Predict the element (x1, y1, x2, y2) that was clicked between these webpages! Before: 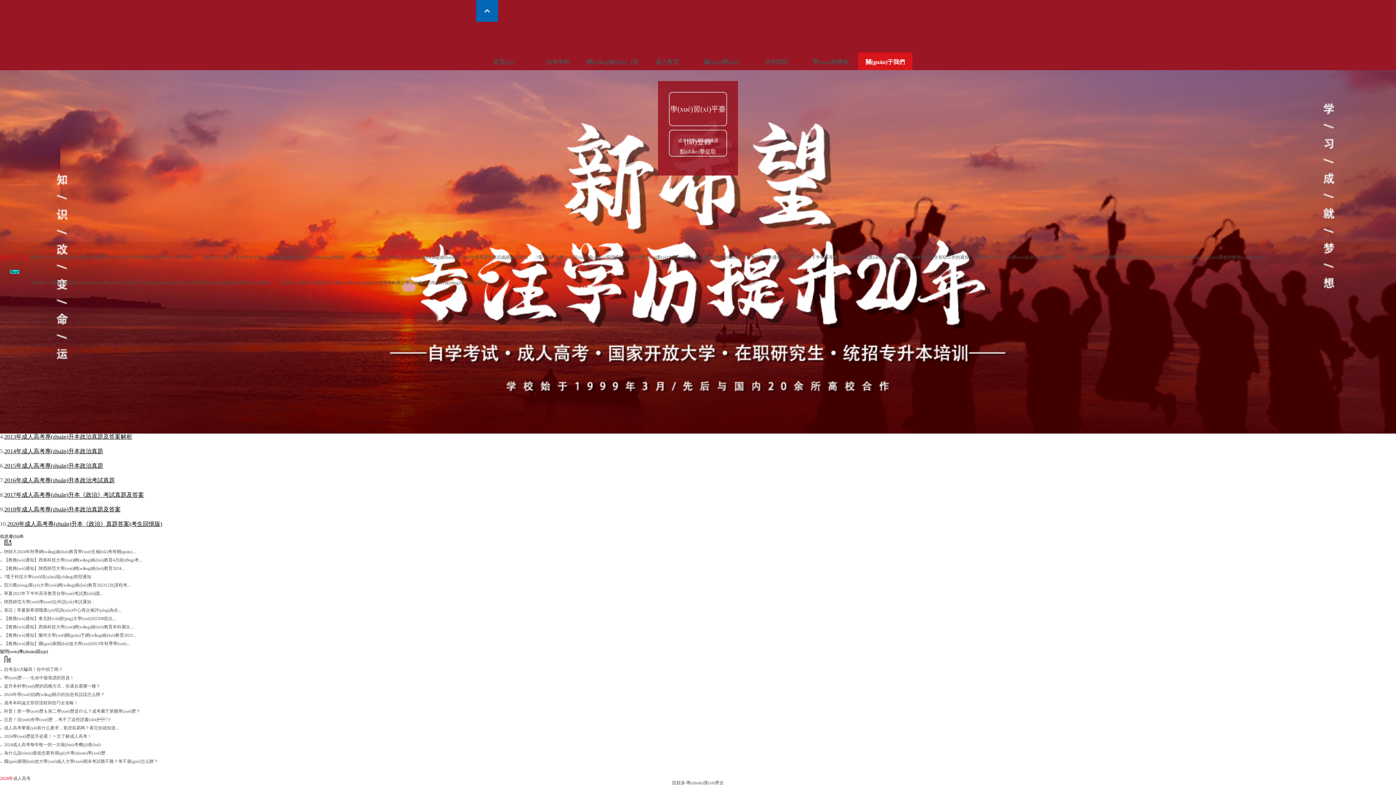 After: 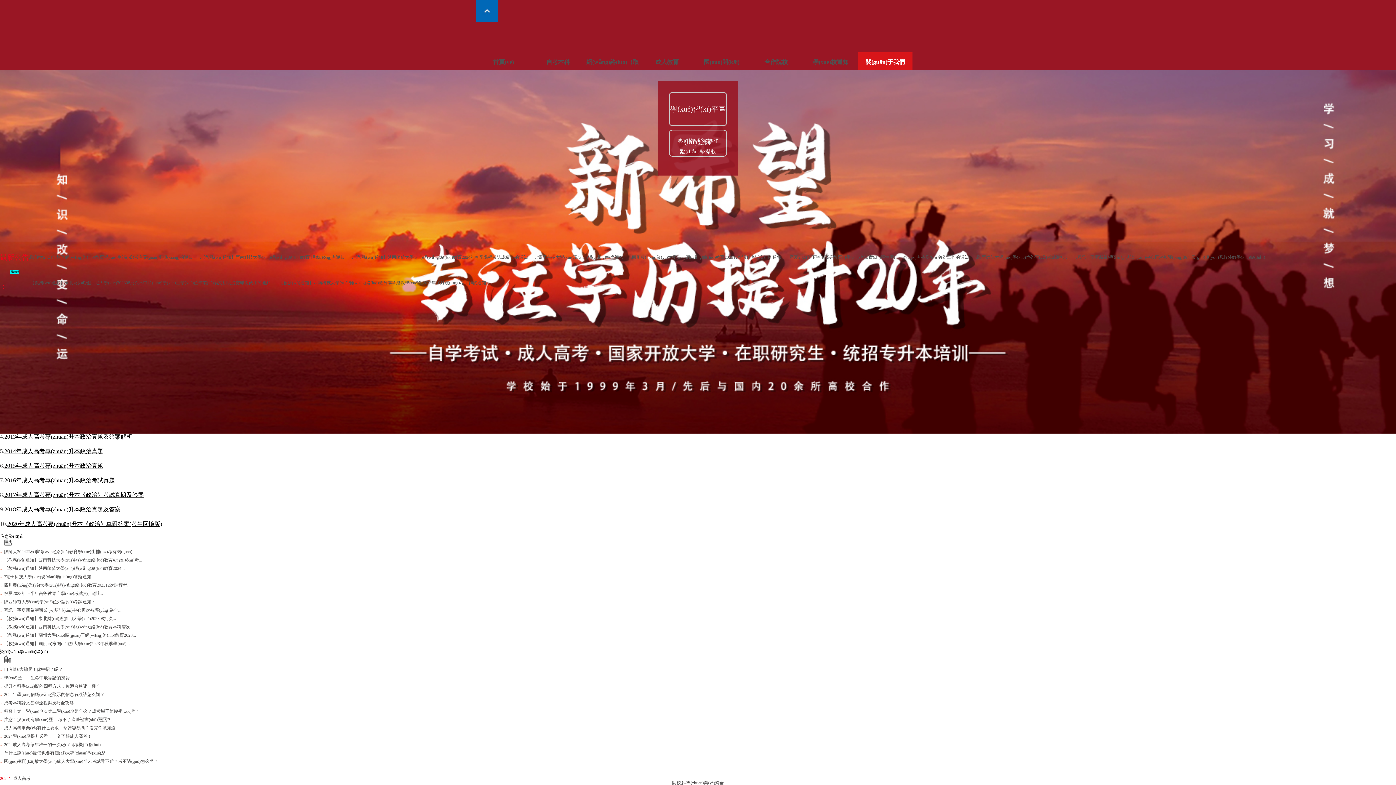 Action: bbox: (669, 138, 726, 157) label: 成考輔導(dǎo)錄播課

點(diǎn)擊提取